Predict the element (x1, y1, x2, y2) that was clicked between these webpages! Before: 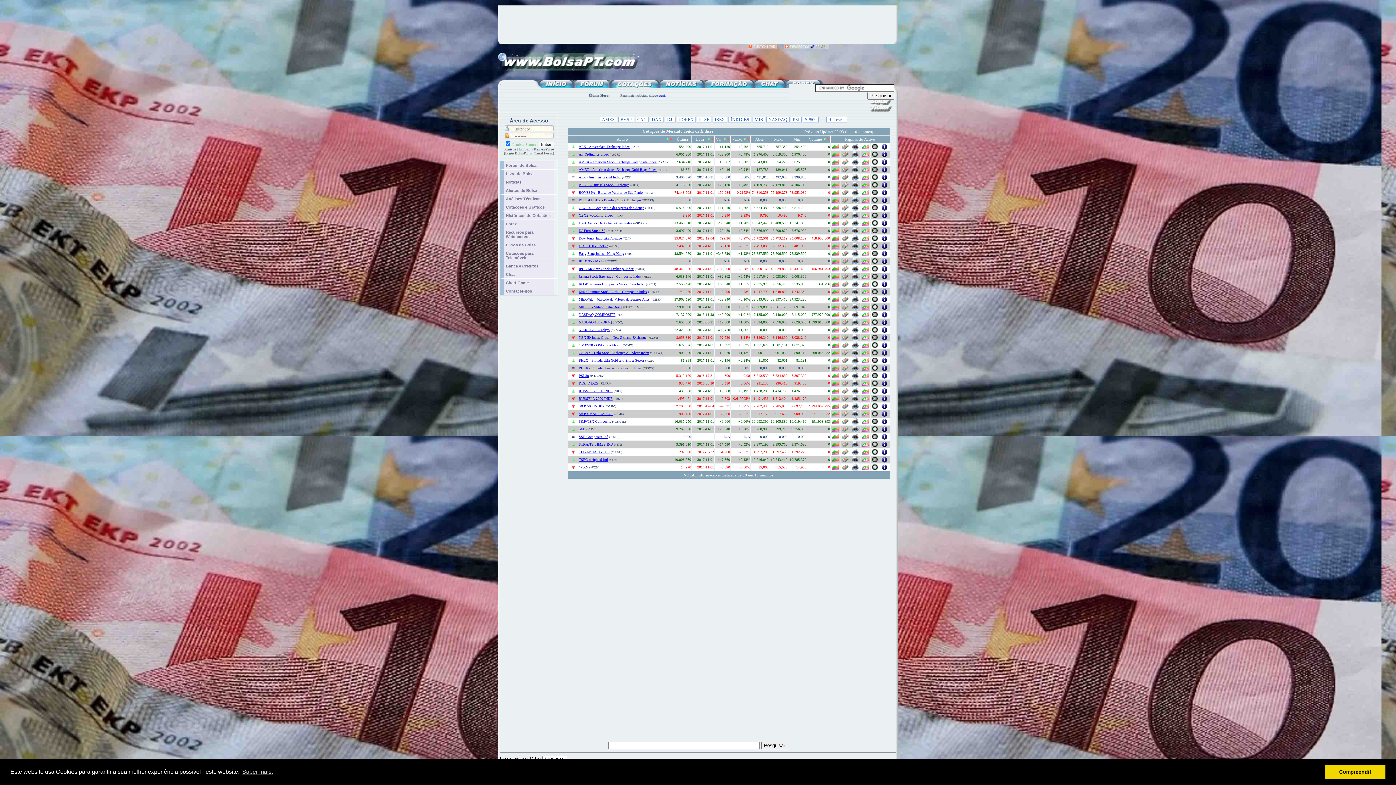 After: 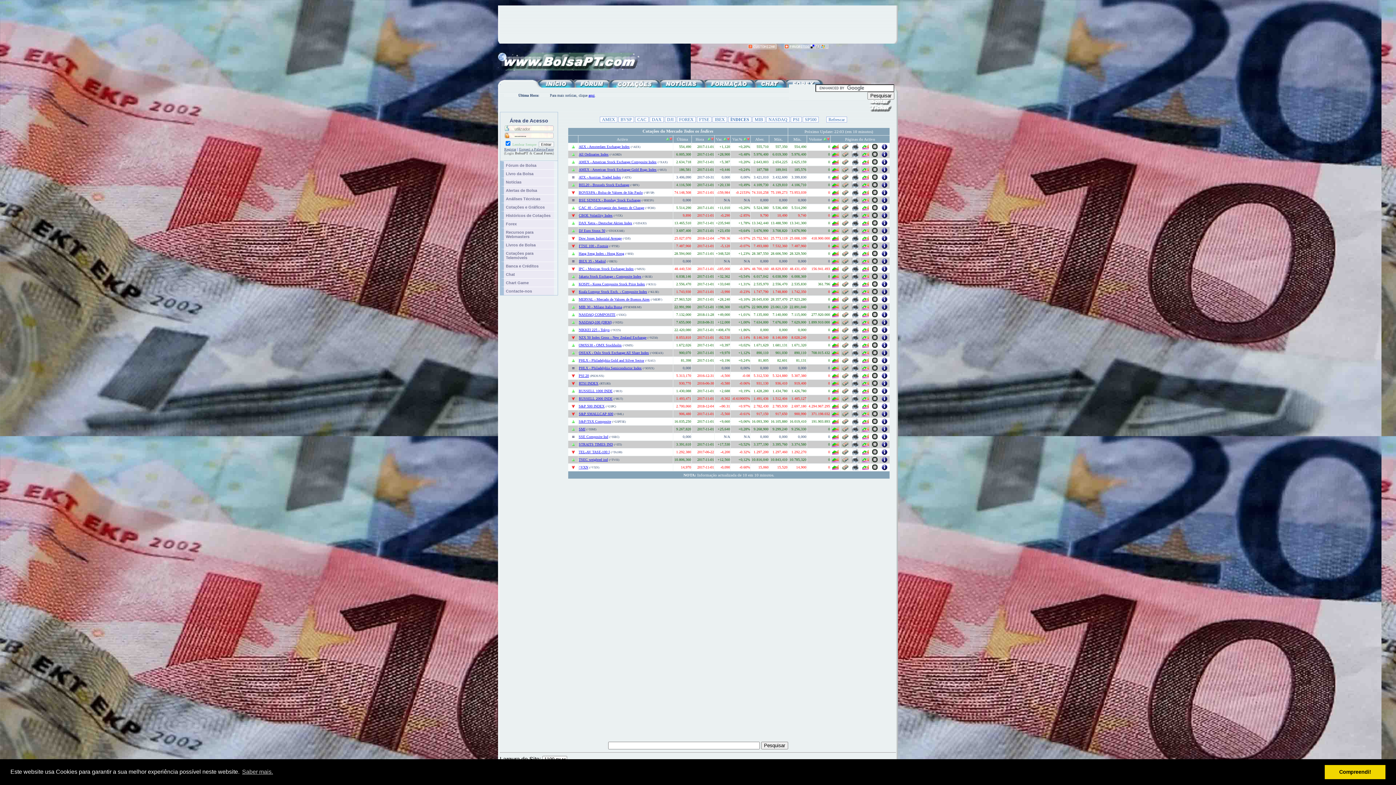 Action: label: CBOE Volatility Index bbox: (578, 213, 612, 217)